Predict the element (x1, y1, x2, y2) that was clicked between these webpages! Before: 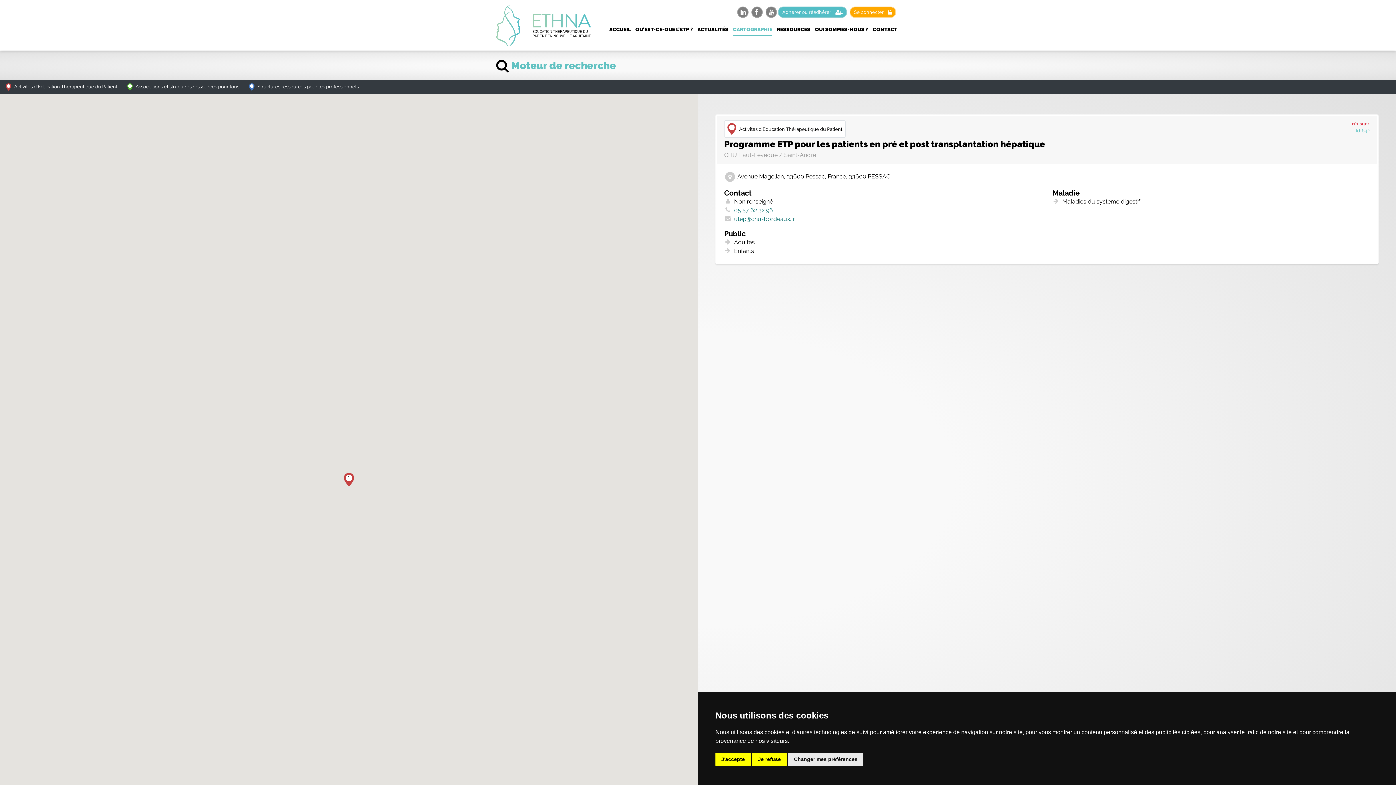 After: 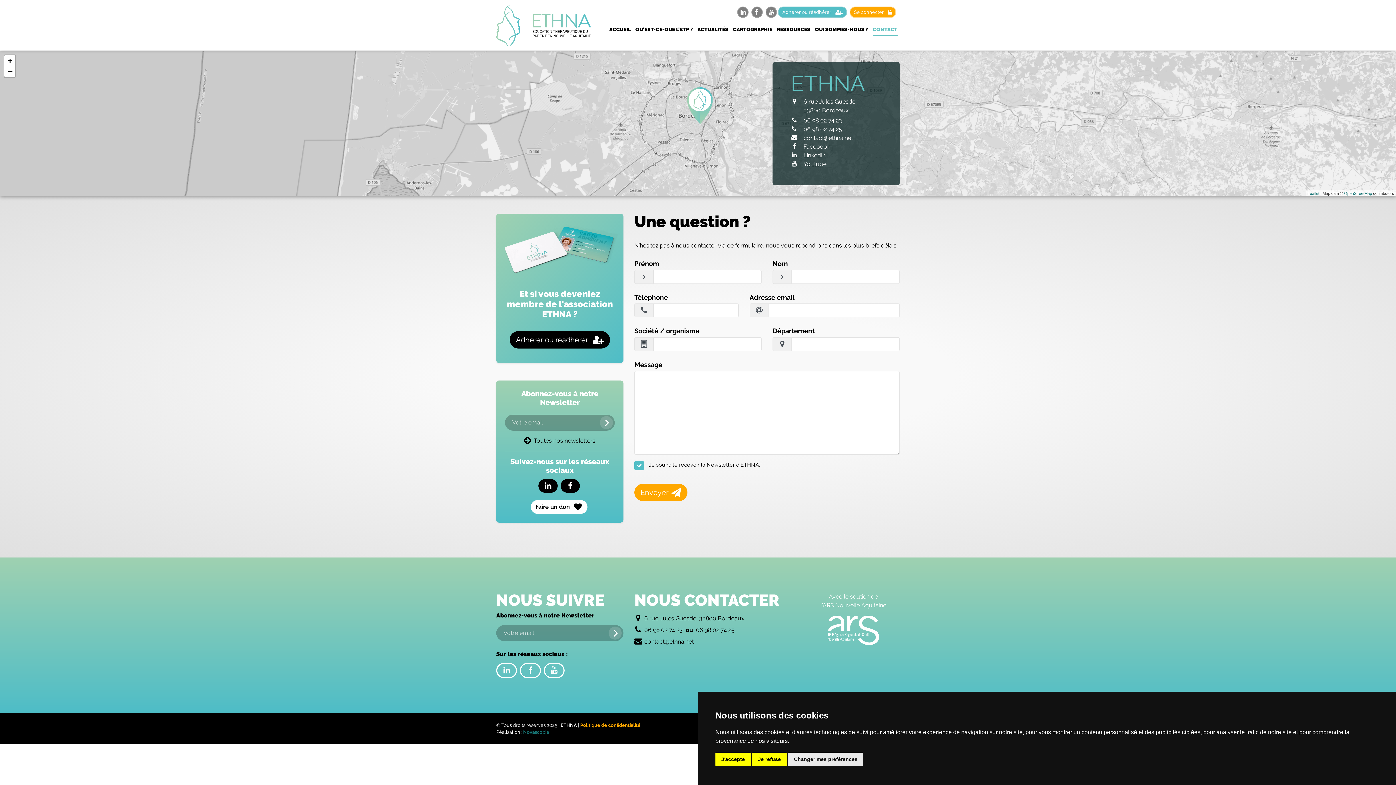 Action: label: CONTACT bbox: (872, 22, 897, 36)